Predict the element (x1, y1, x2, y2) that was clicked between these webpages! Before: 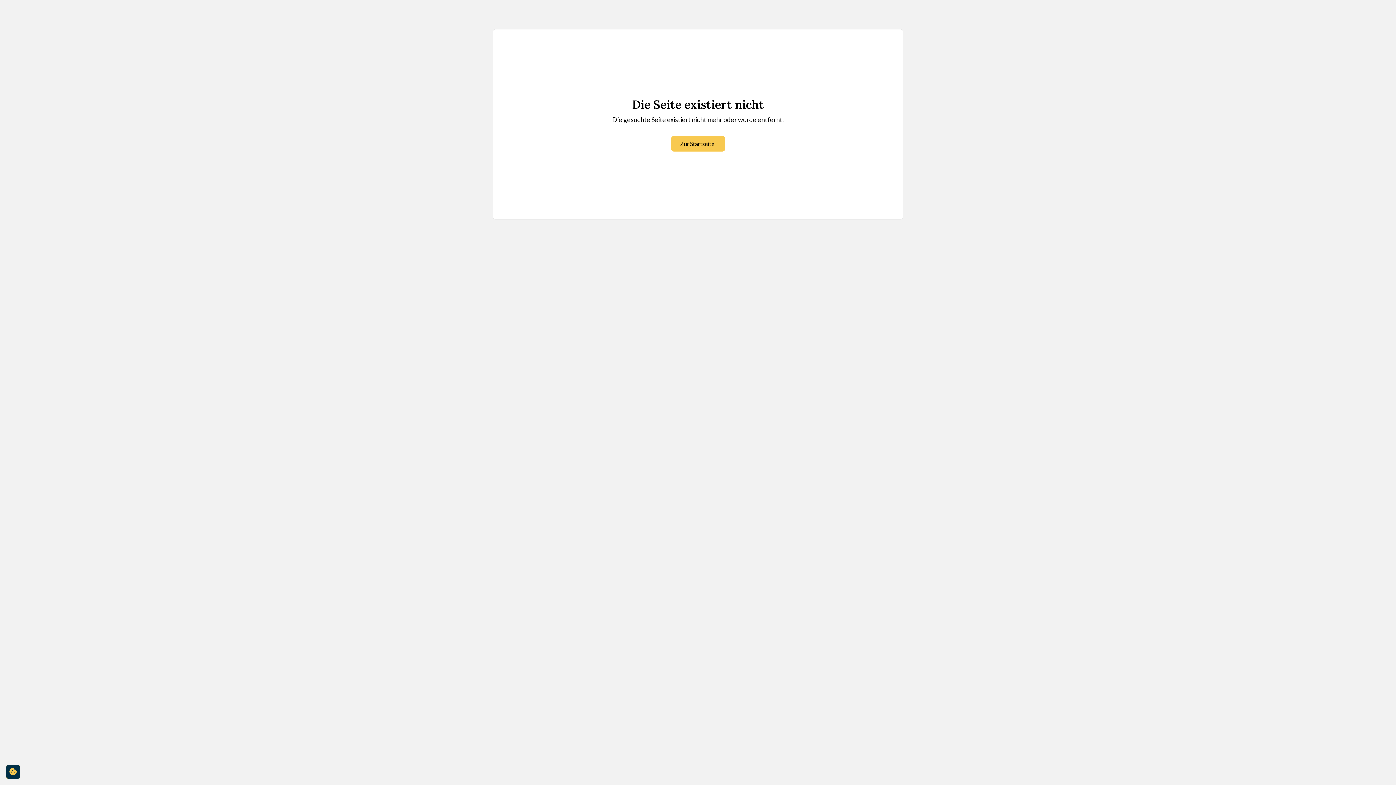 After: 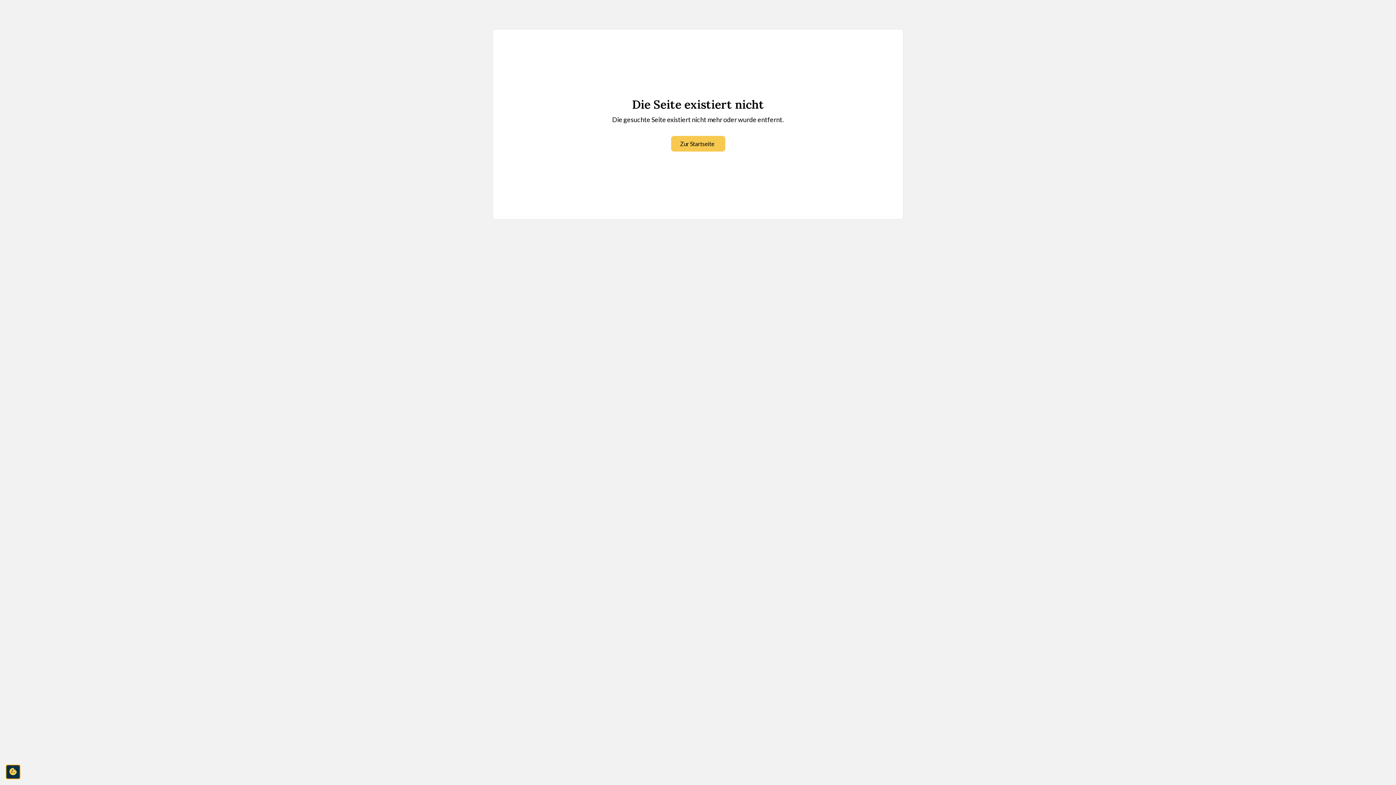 Action: label: cookie-consent-settings bbox: (5, 765, 20, 779)